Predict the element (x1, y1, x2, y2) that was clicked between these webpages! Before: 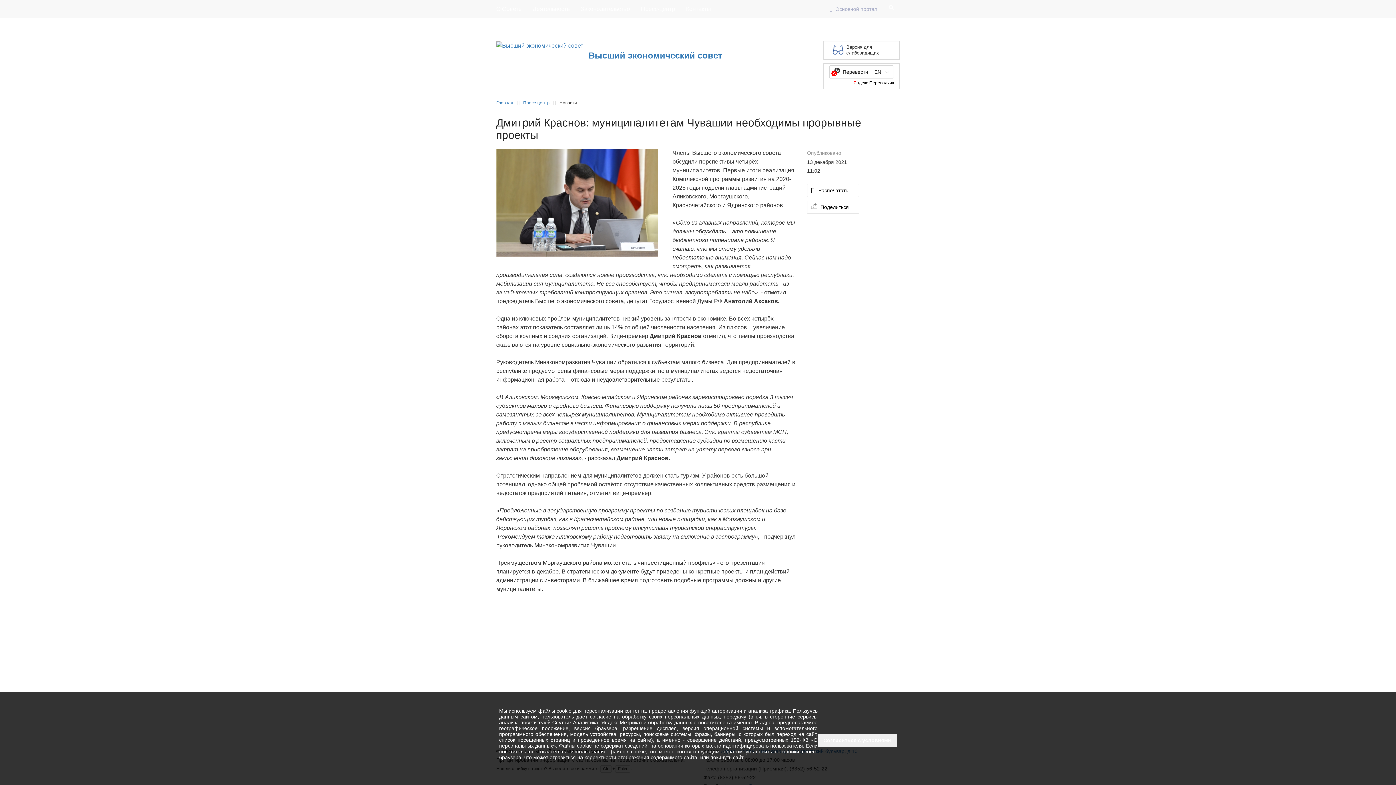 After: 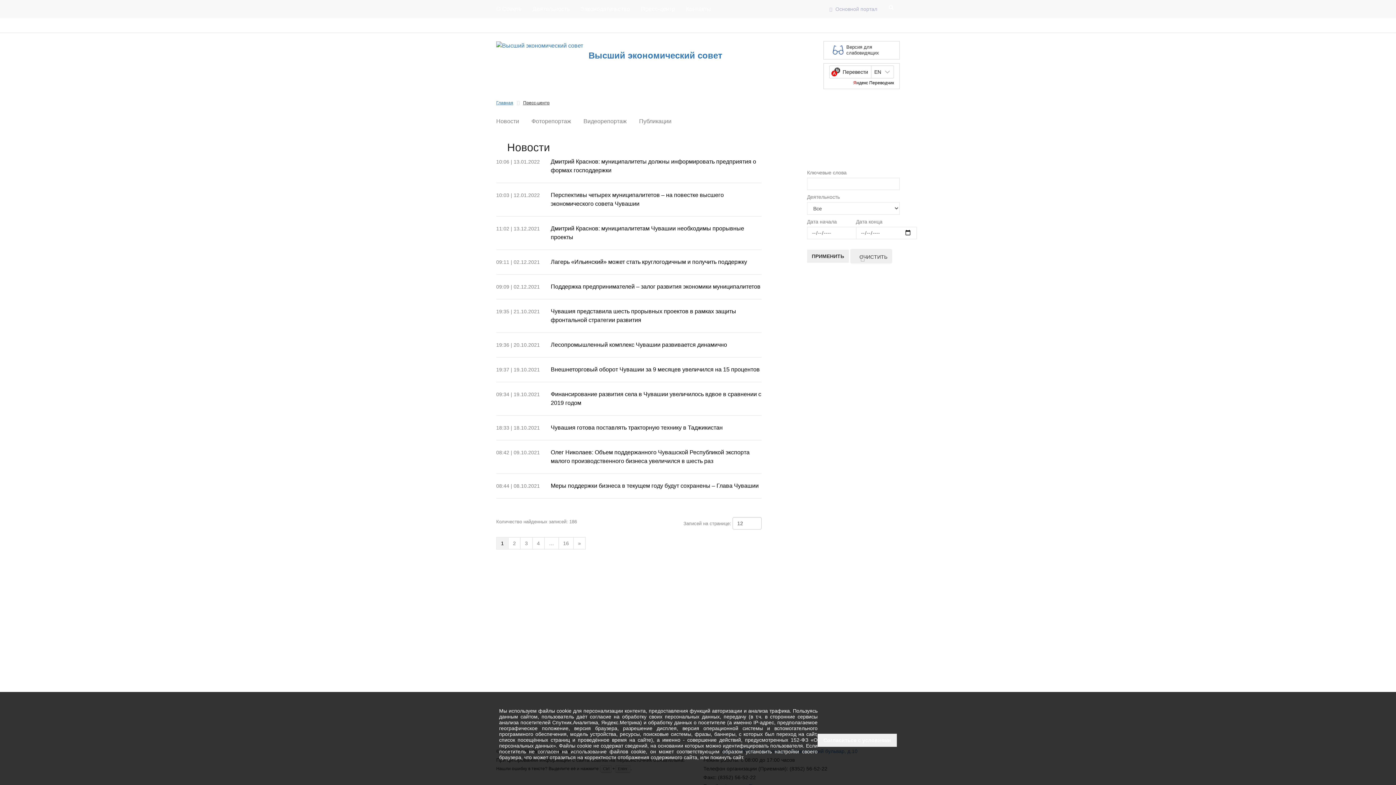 Action: label: Пресс-центр bbox: (523, 100, 549, 105)